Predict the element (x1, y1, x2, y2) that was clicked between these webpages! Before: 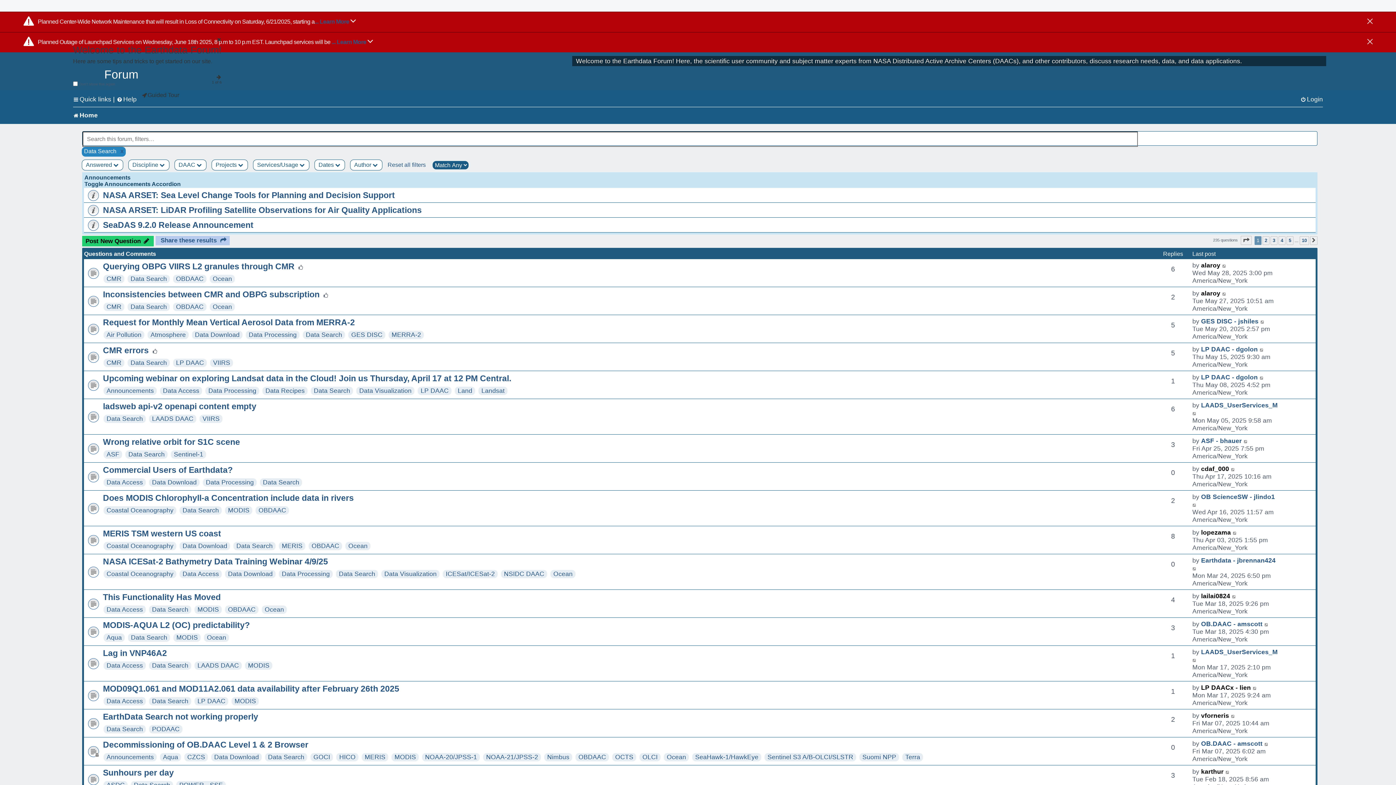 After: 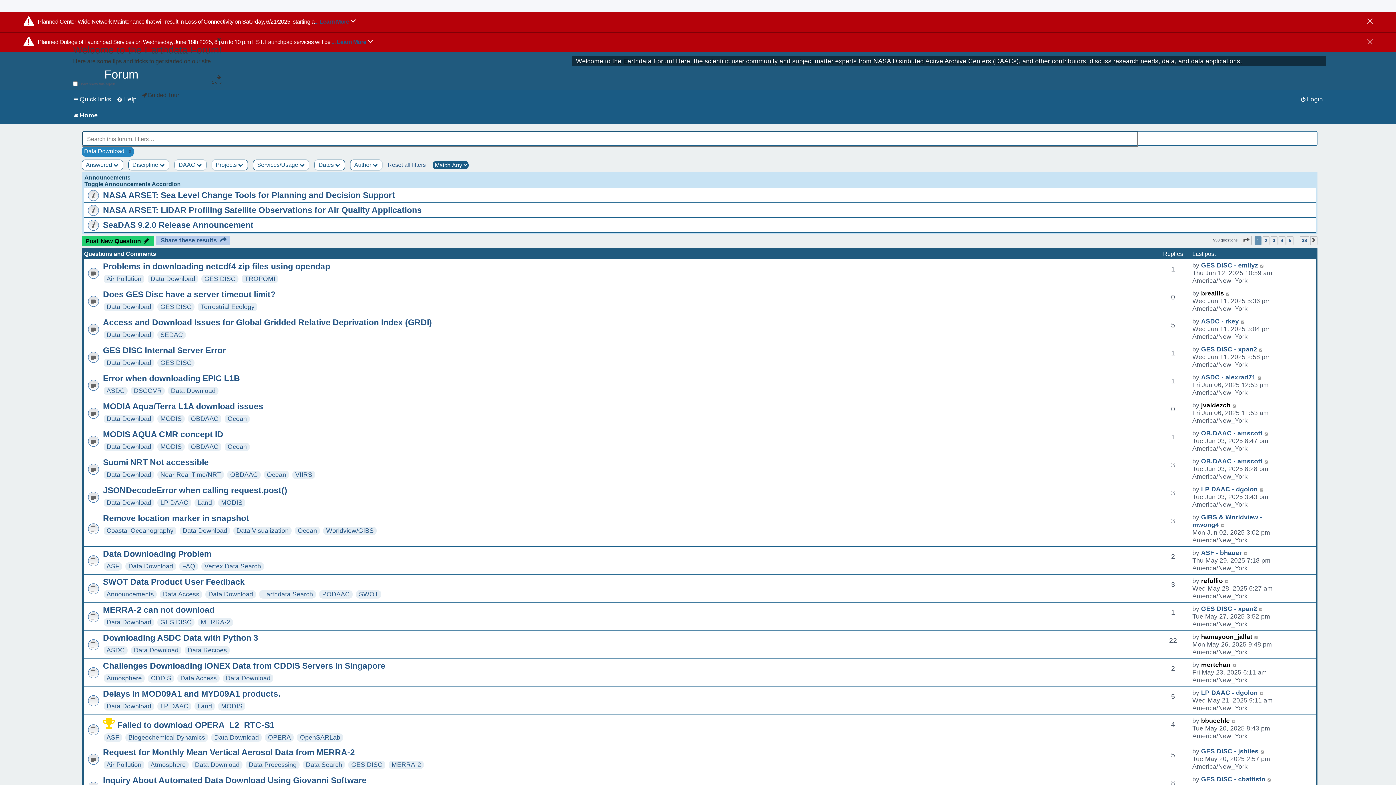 Action: label: Data Download bbox: (194, 331, 239, 338)